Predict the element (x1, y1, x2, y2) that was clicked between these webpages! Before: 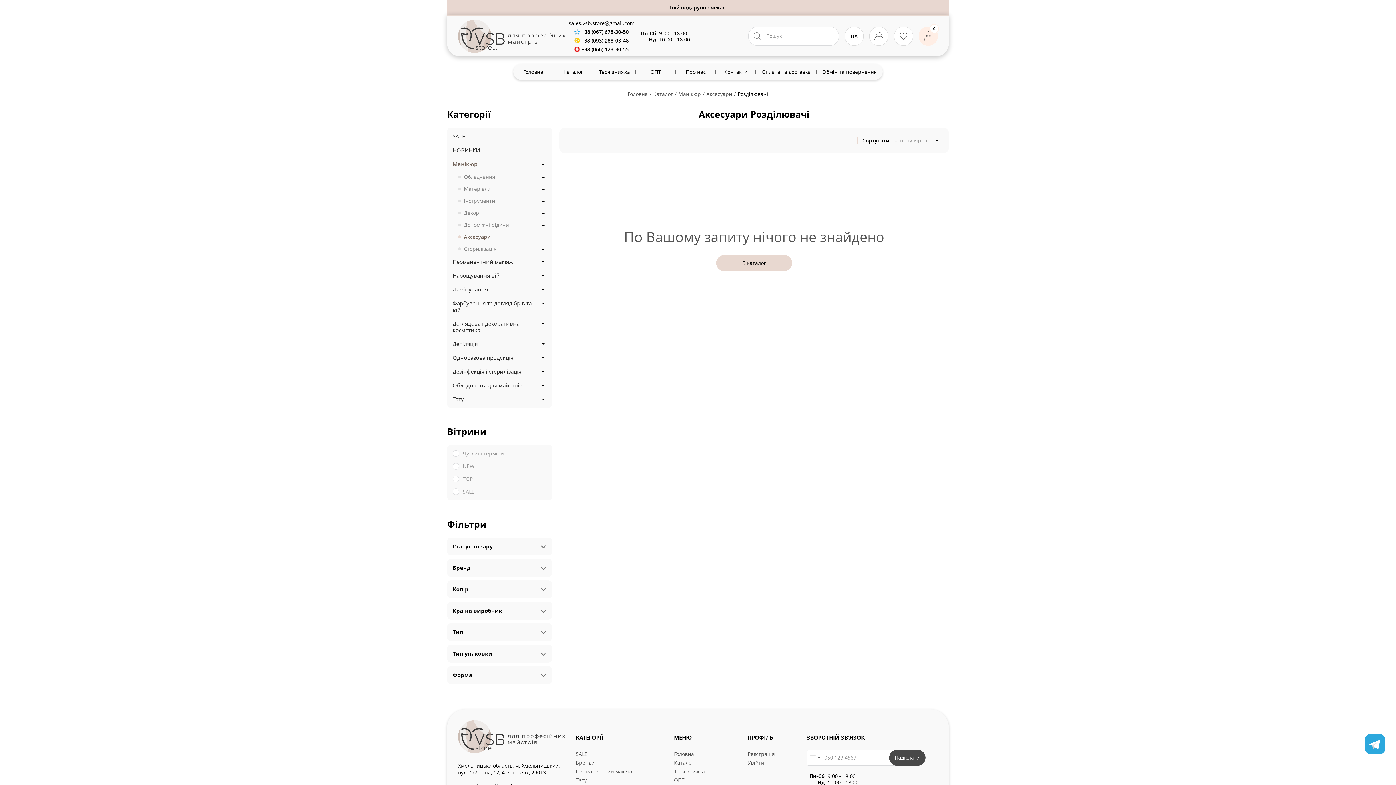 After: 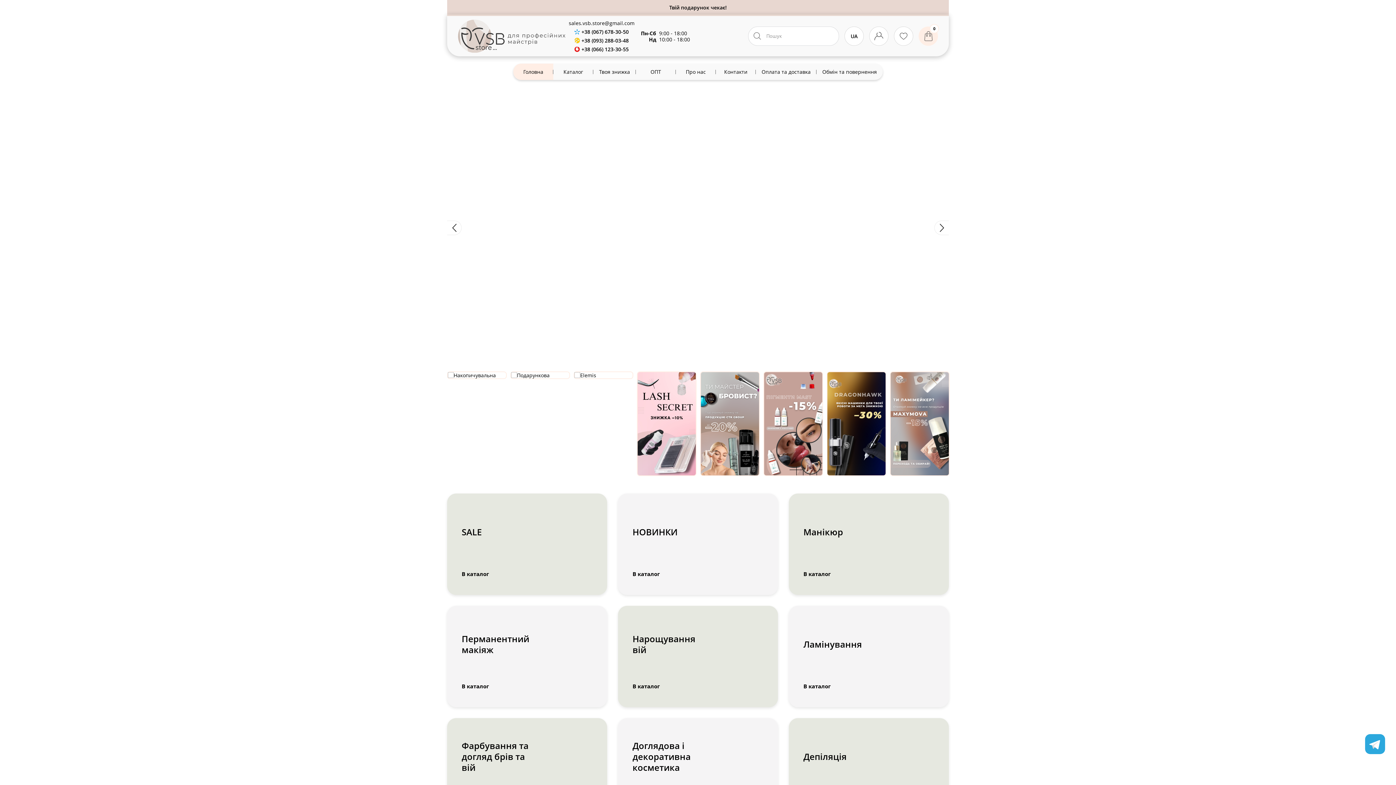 Action: bbox: (458, 19, 565, 52)